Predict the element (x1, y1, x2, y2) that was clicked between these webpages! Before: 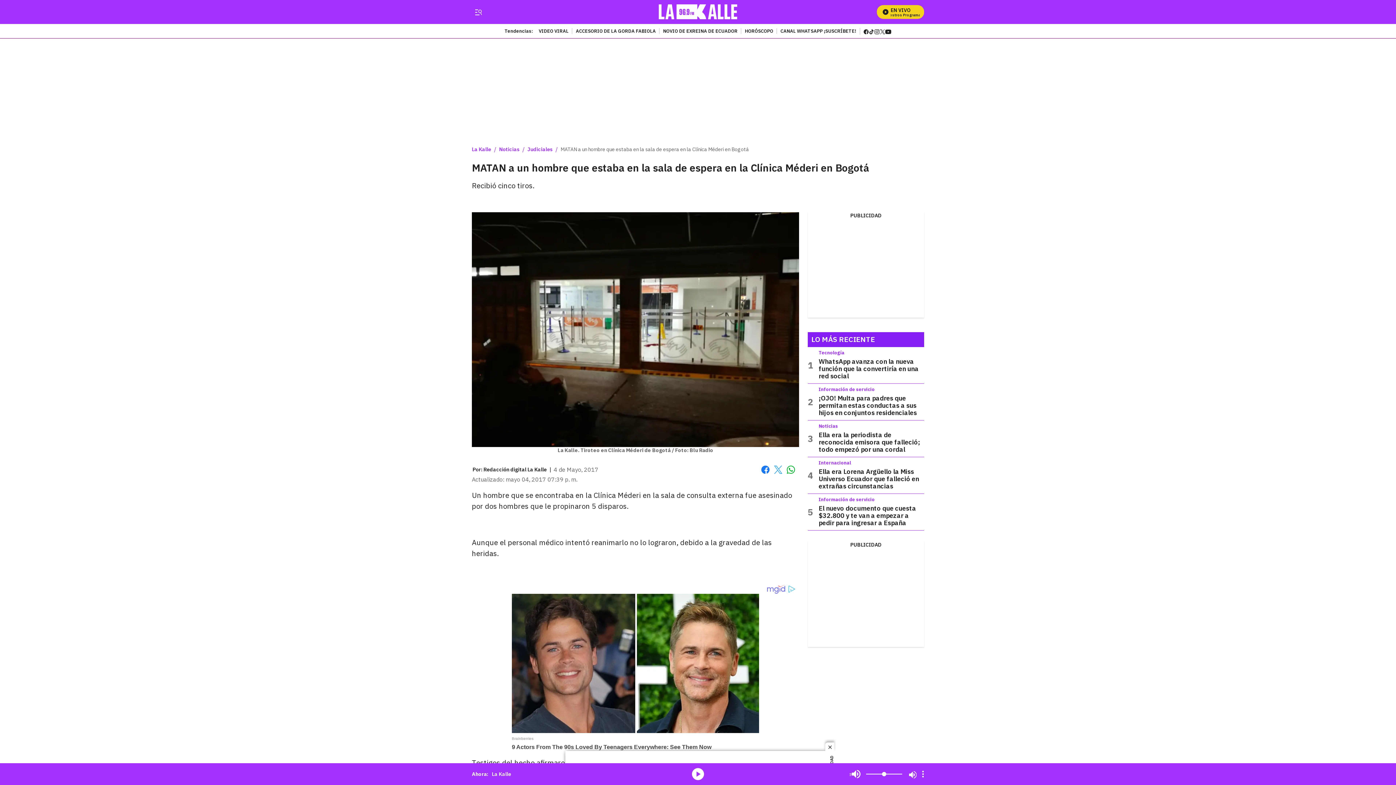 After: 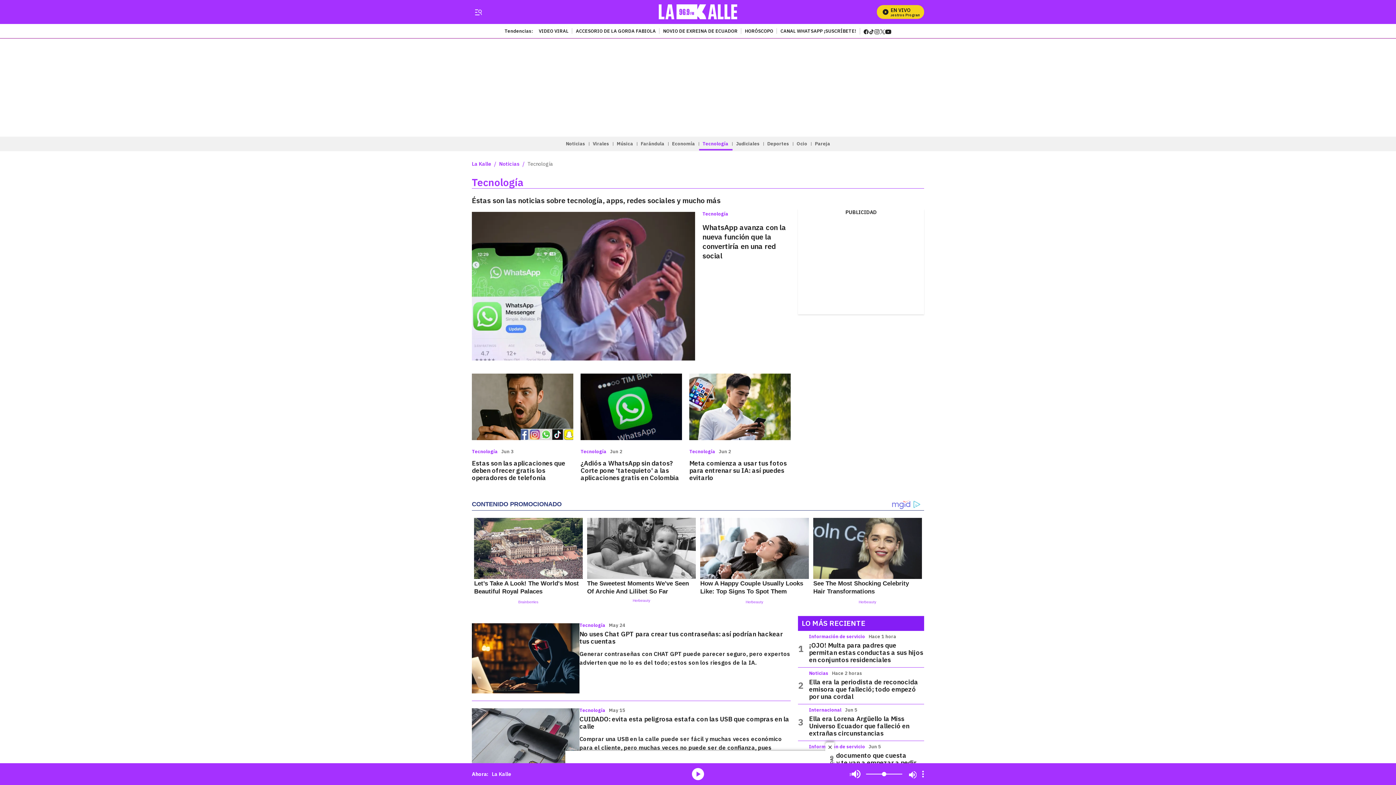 Action: label: Tecnología bbox: (818, 349, 844, 356)